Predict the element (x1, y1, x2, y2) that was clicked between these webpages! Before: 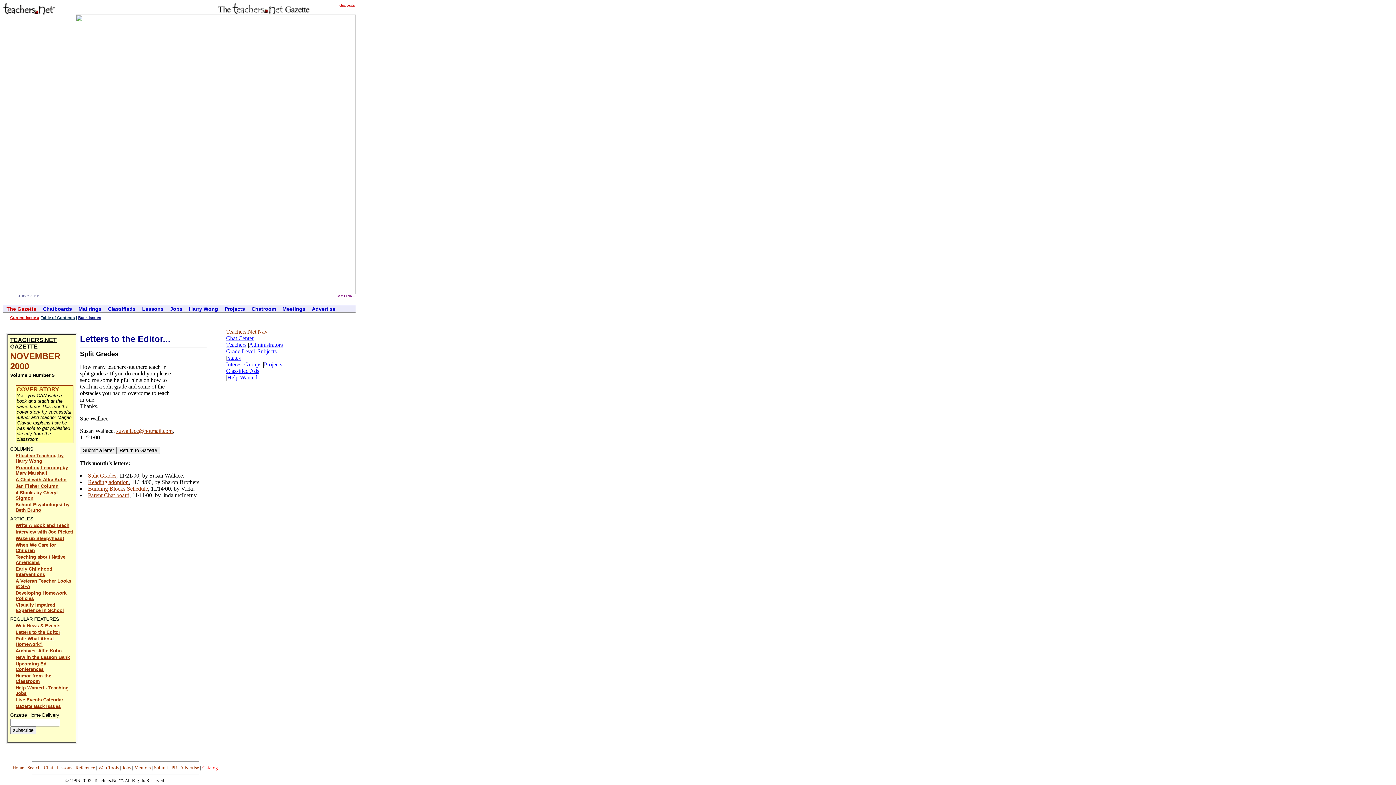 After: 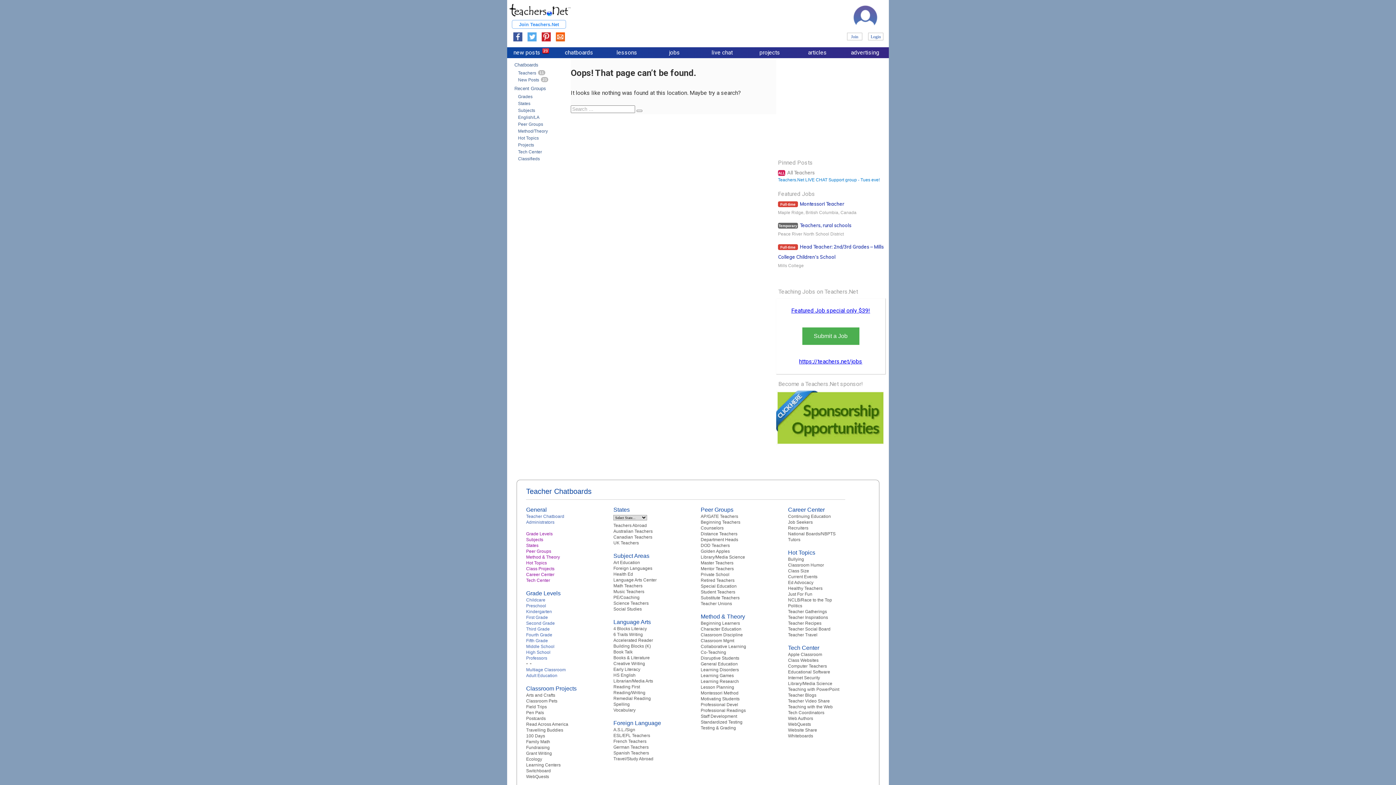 Action: bbox: (279, 306, 308, 312) label: Meetings